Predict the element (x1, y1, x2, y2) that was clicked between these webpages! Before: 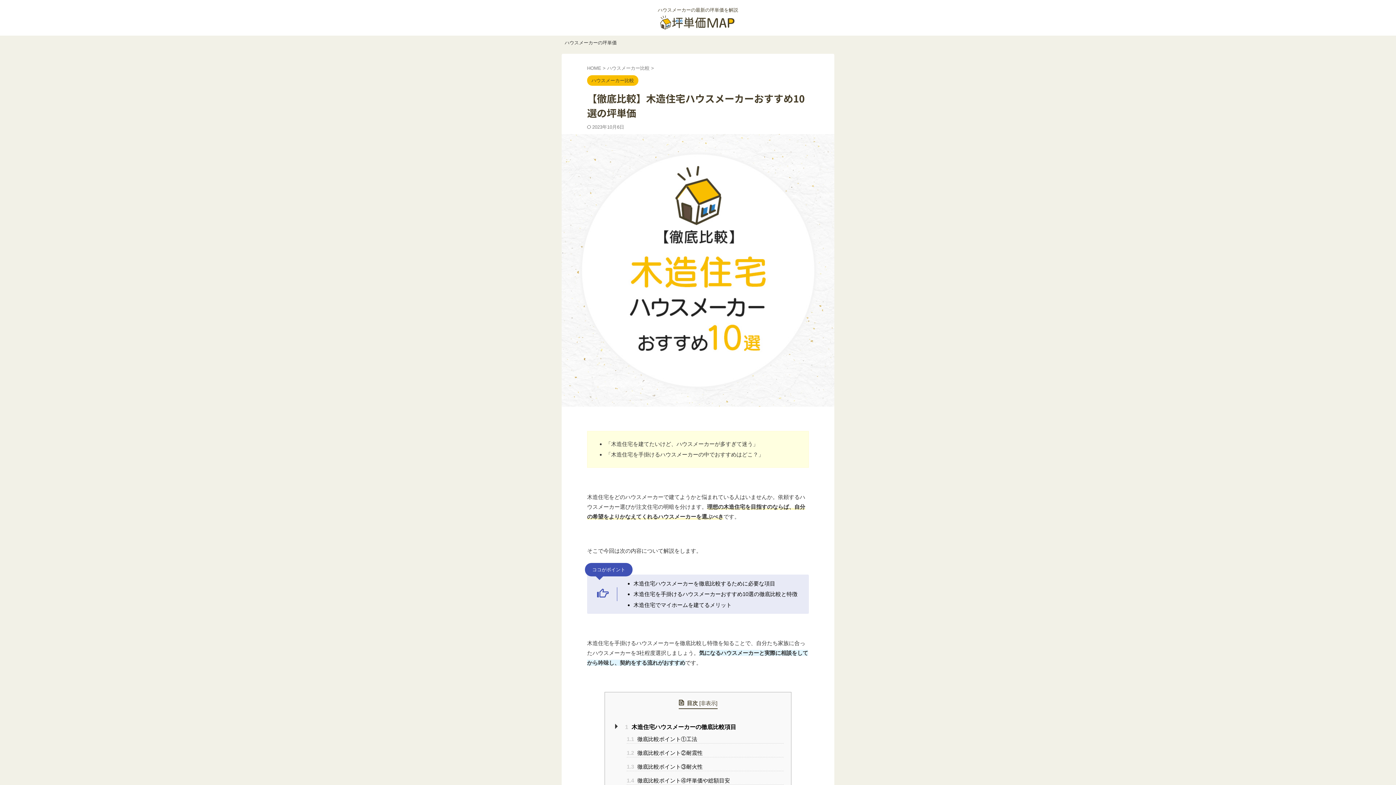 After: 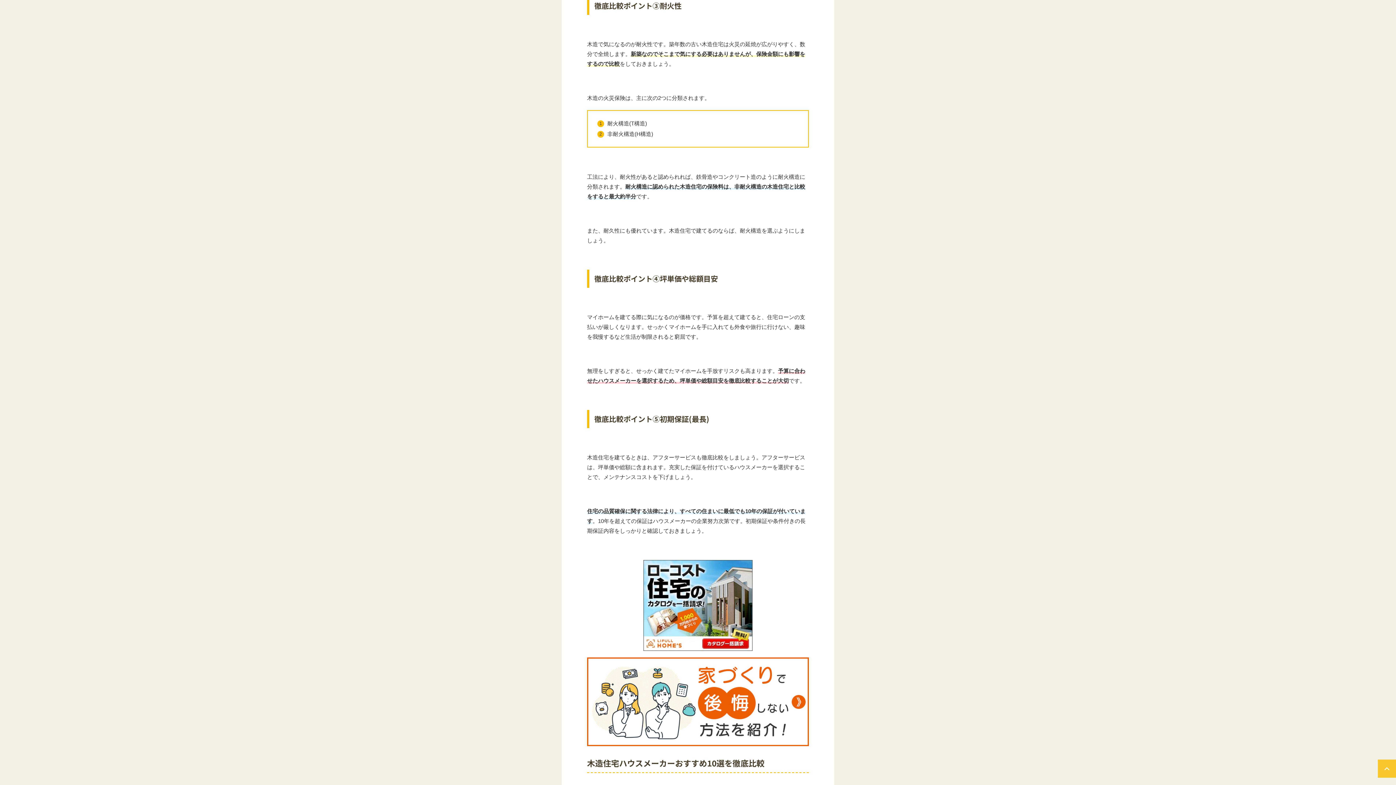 Action: bbox: (626, 763, 784, 771) label: 1.3 徹底比較ポイント③耐火性